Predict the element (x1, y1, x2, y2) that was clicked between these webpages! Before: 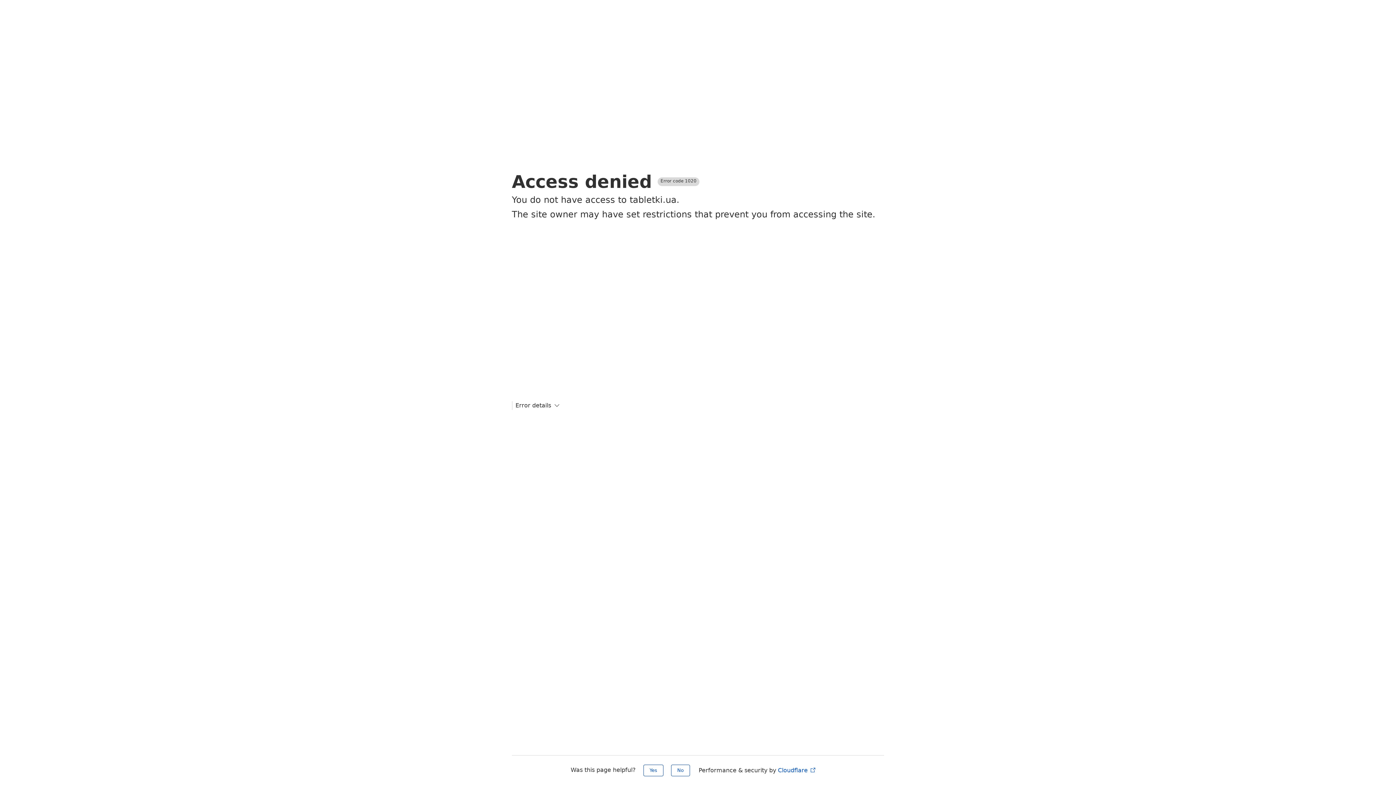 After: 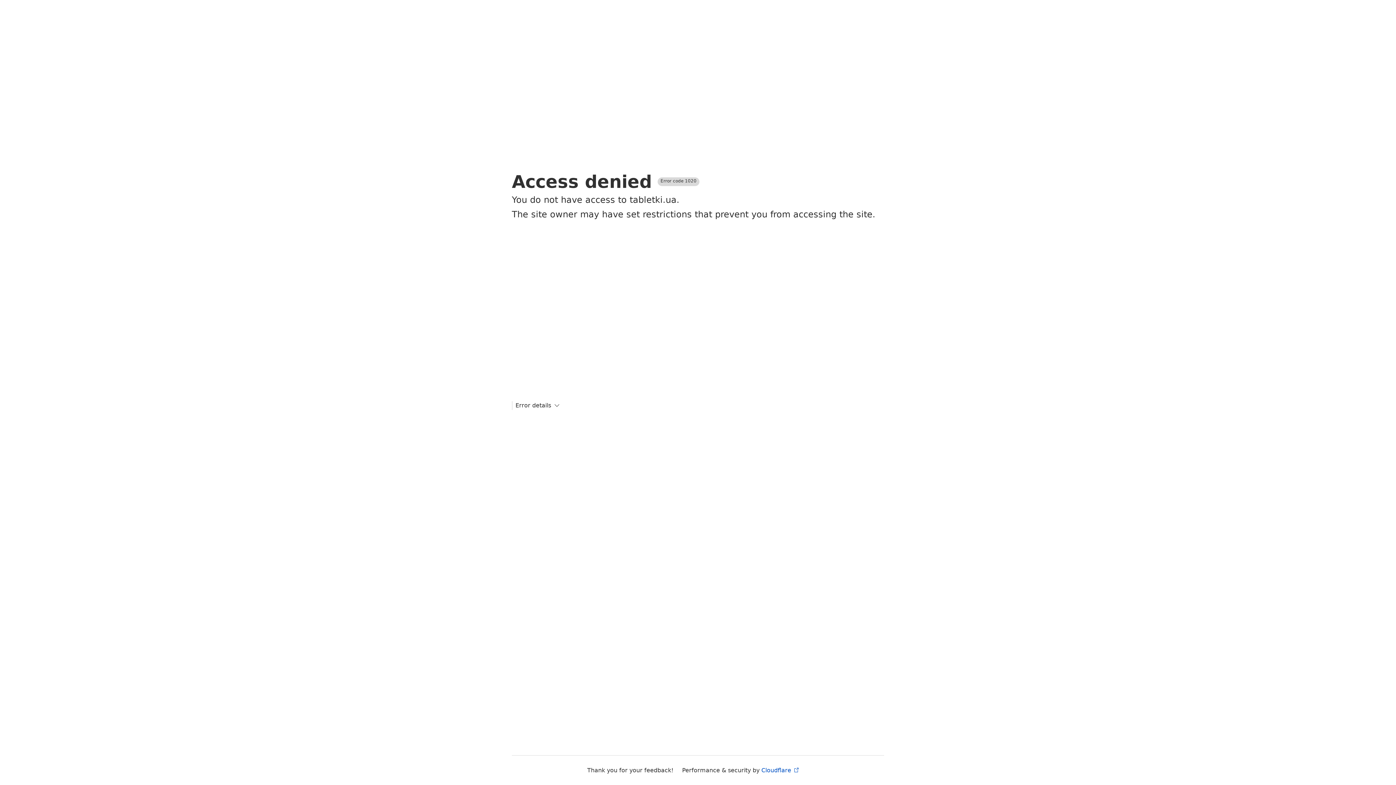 Action: bbox: (643, 765, 663, 776) label: Yes